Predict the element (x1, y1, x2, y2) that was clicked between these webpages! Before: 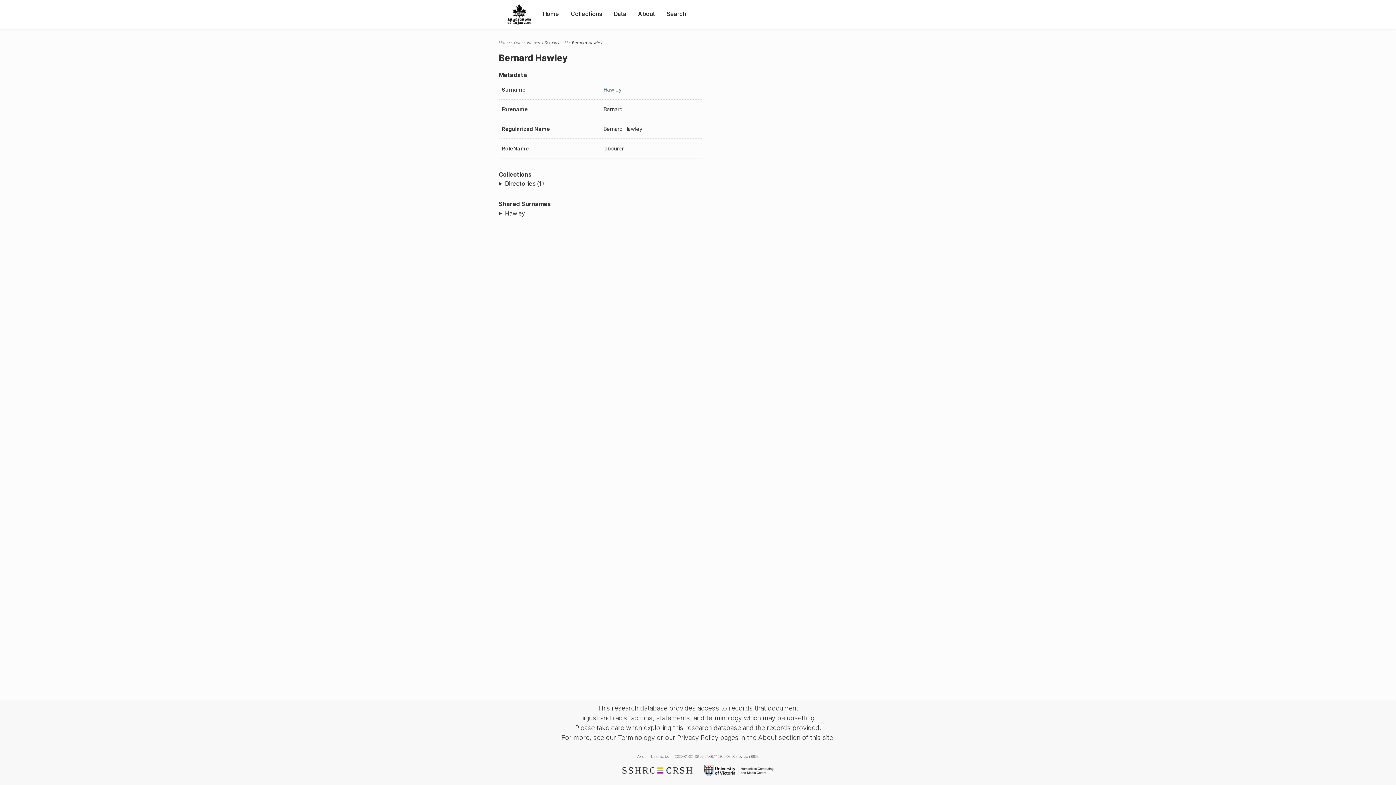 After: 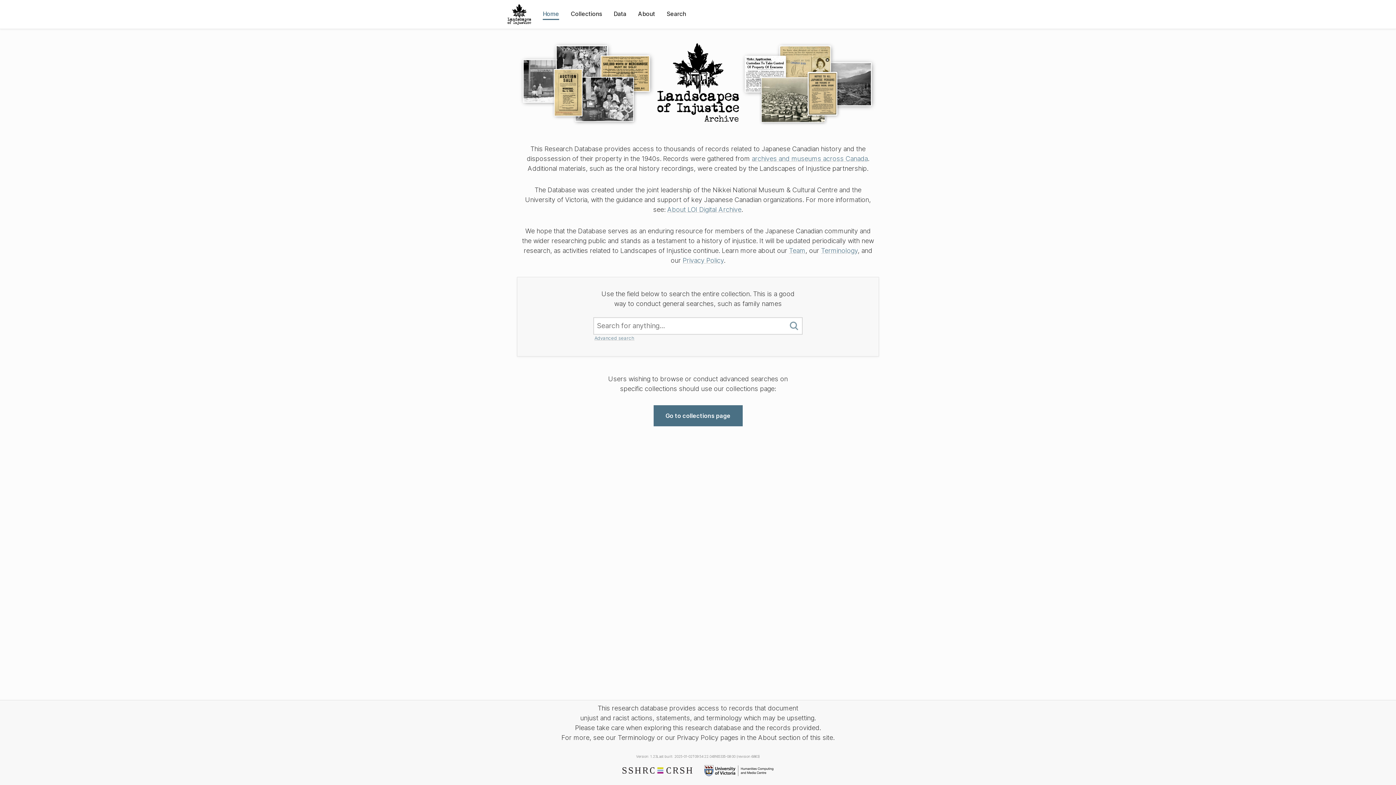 Action: bbox: (542, 9, 559, 18) label: Home